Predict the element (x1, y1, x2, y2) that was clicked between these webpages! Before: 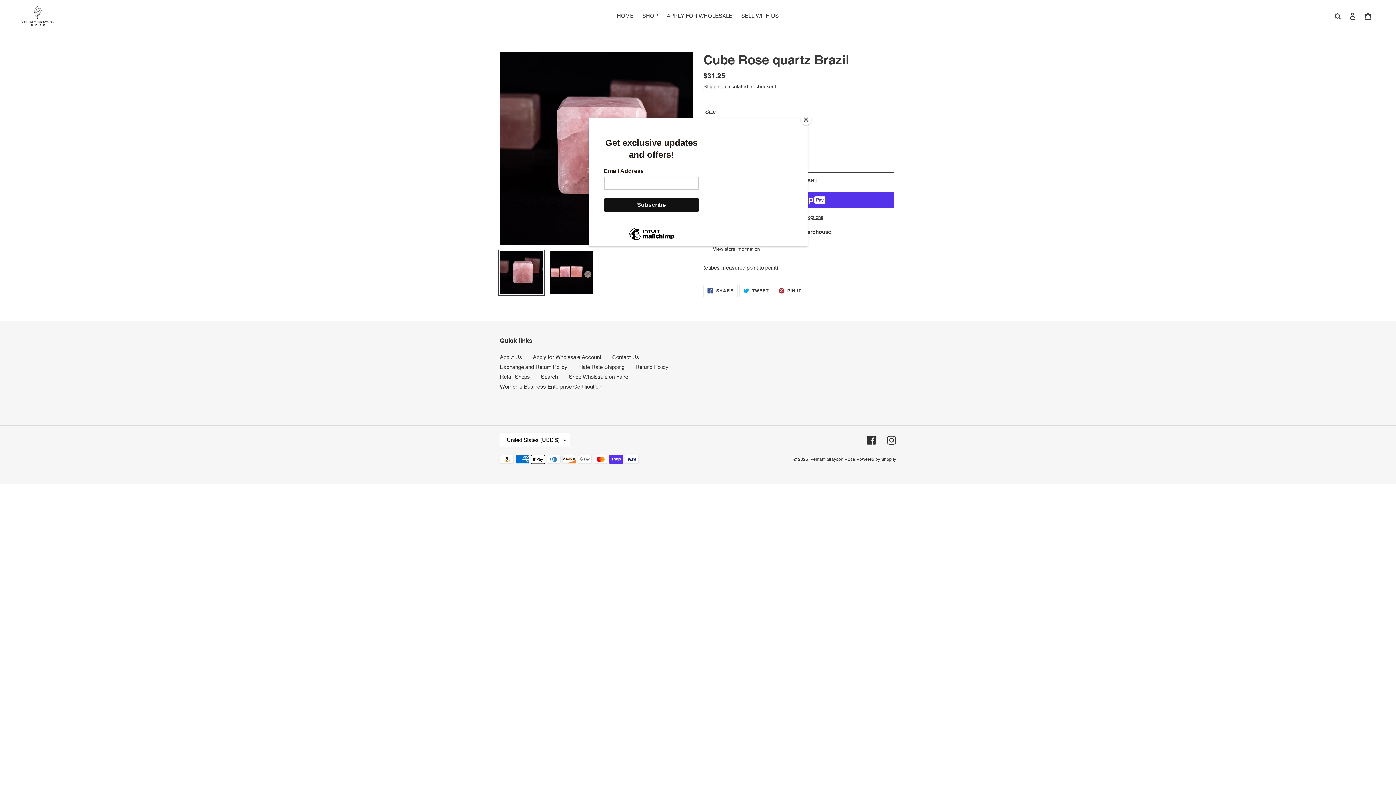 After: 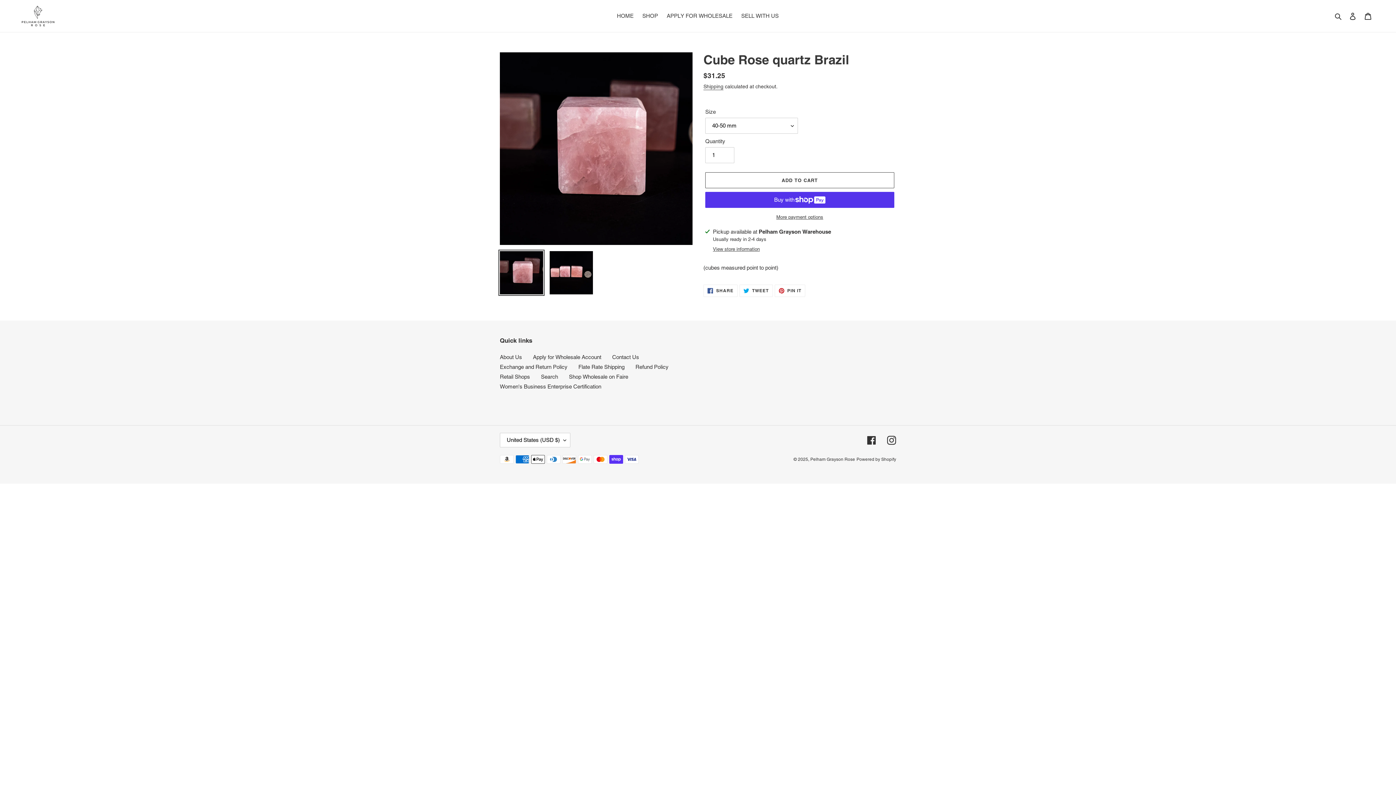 Action: bbox: (800, 114, 811, 125) label: Close